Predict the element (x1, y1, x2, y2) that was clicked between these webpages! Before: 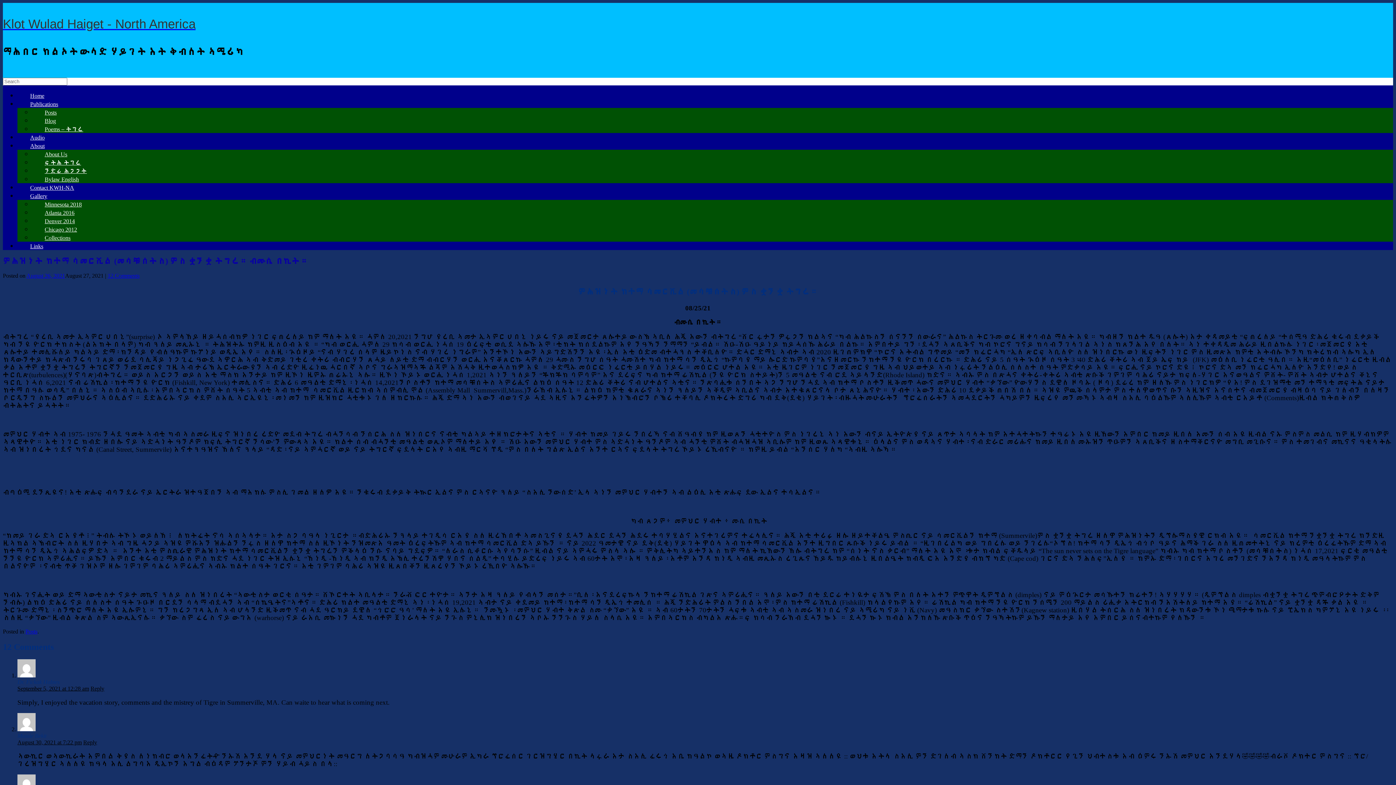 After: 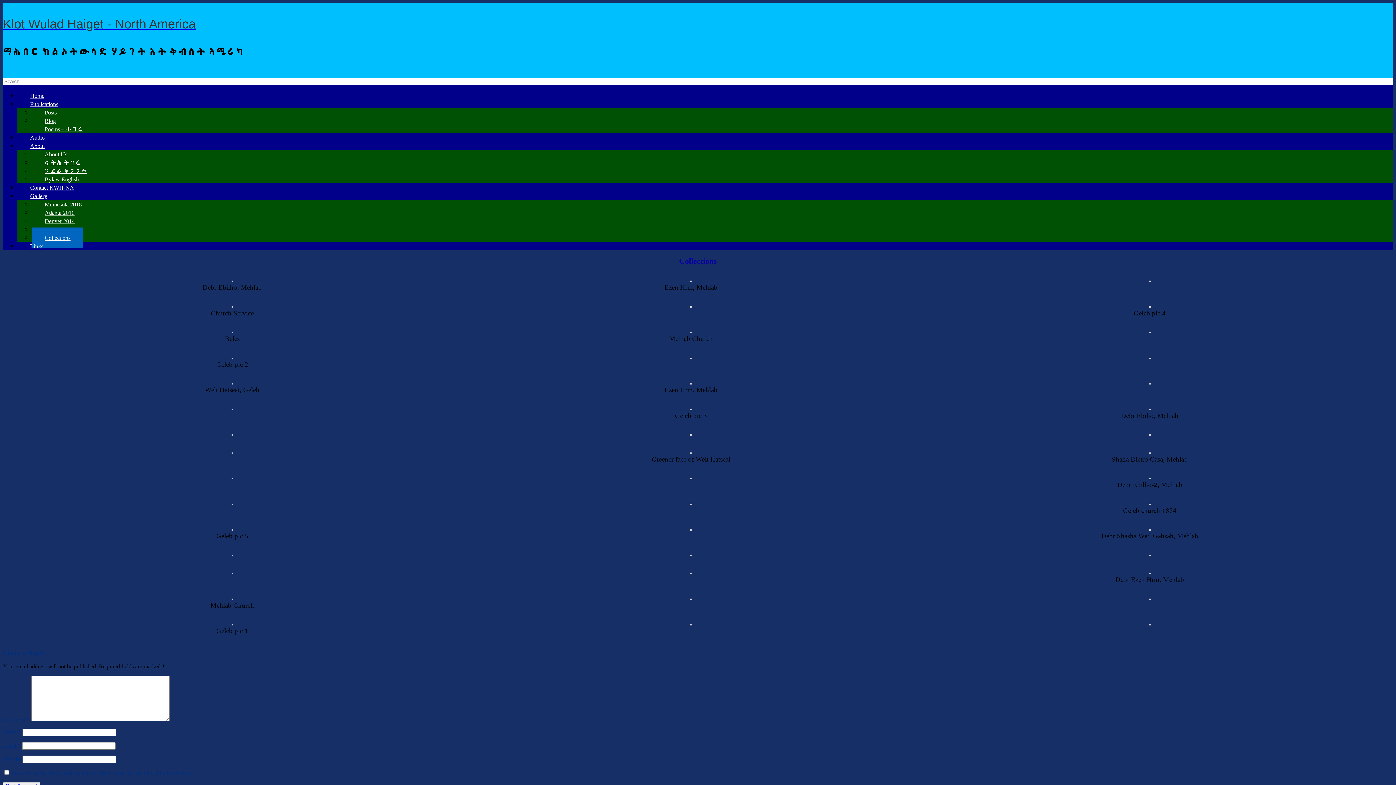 Action: bbox: (32, 227, 83, 248) label: Collections